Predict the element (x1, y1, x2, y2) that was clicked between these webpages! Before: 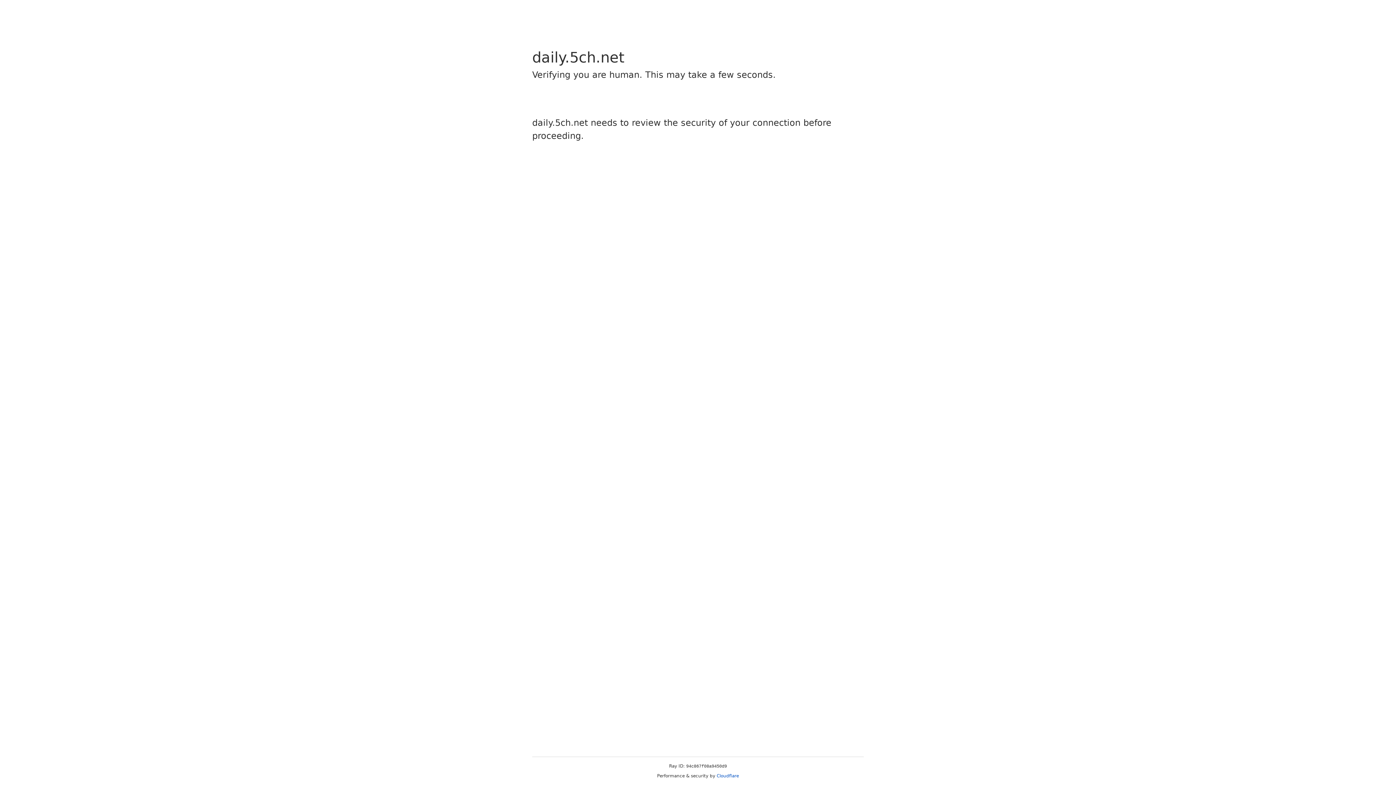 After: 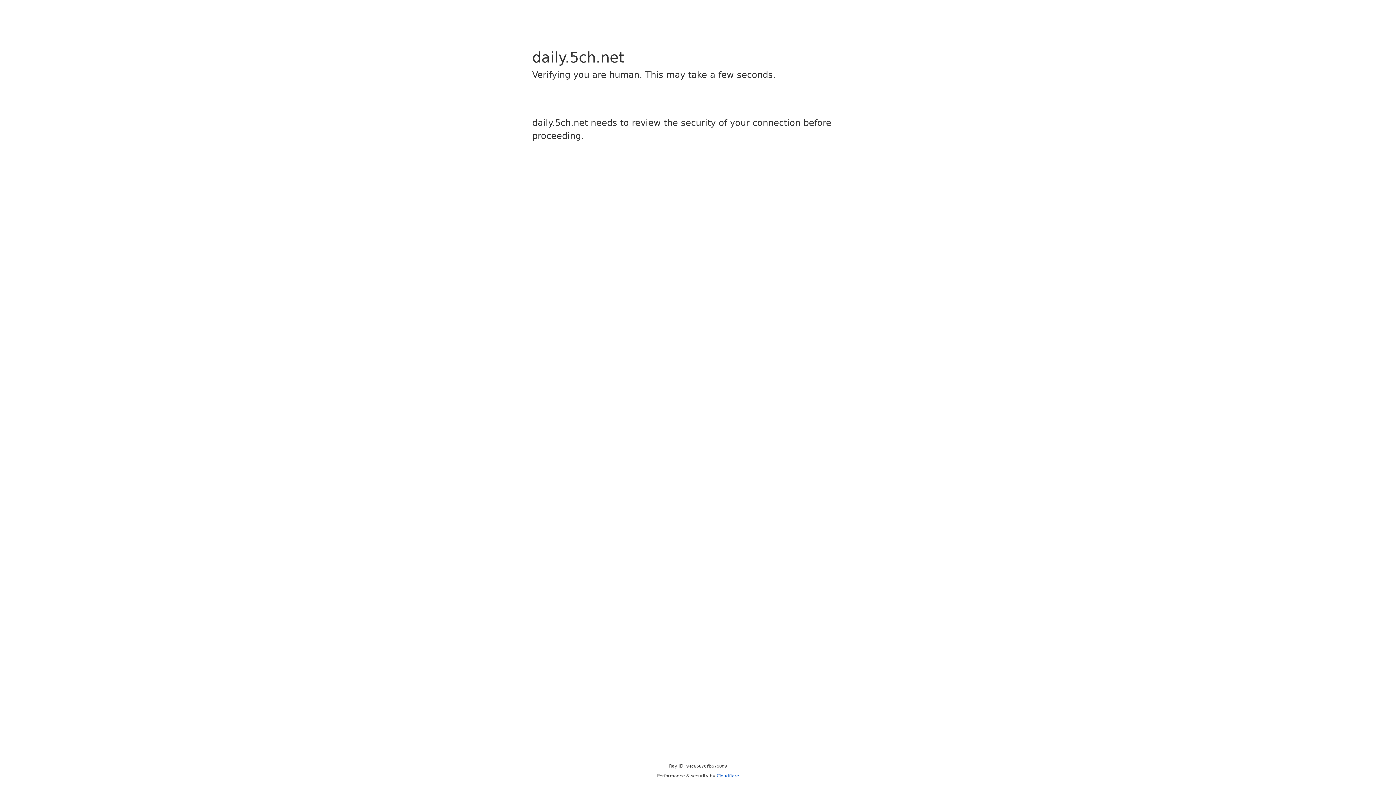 Action: label: Cloudflare bbox: (716, 773, 739, 778)